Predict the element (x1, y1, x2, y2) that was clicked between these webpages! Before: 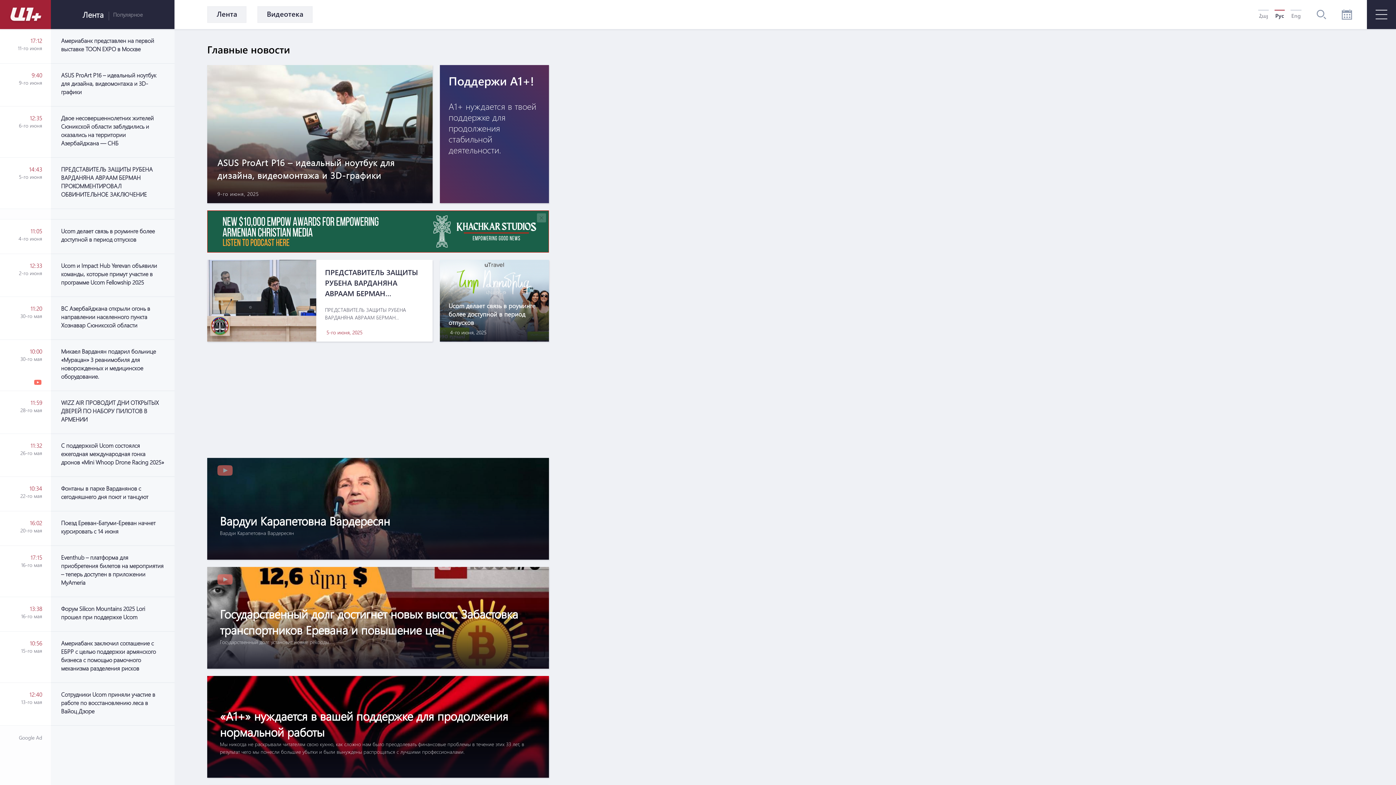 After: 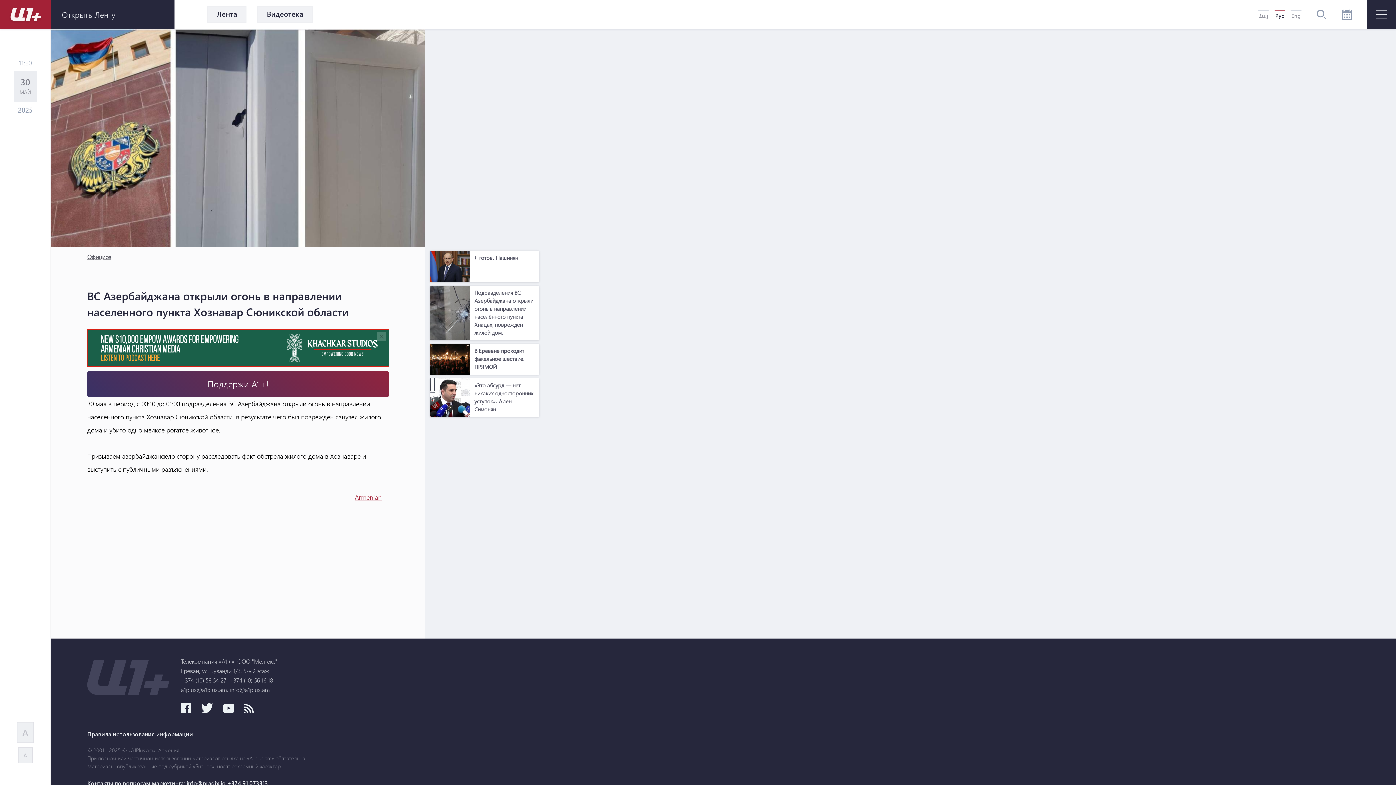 Action: label: 11:20
30-го мая
ВС Азербайджана открыли огонь в направлении населенного пункта Хознавар Сюникской области bbox: (0, 297, 174, 340)